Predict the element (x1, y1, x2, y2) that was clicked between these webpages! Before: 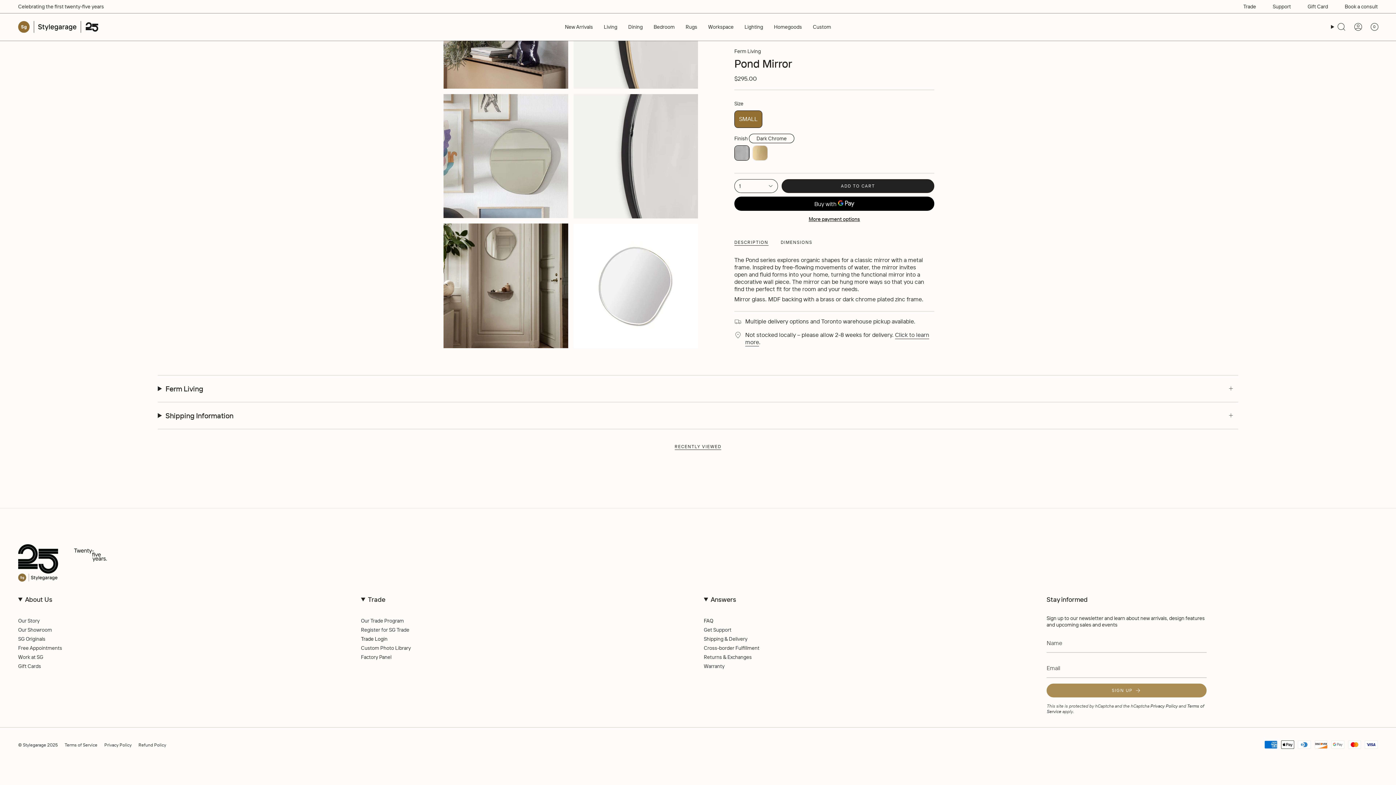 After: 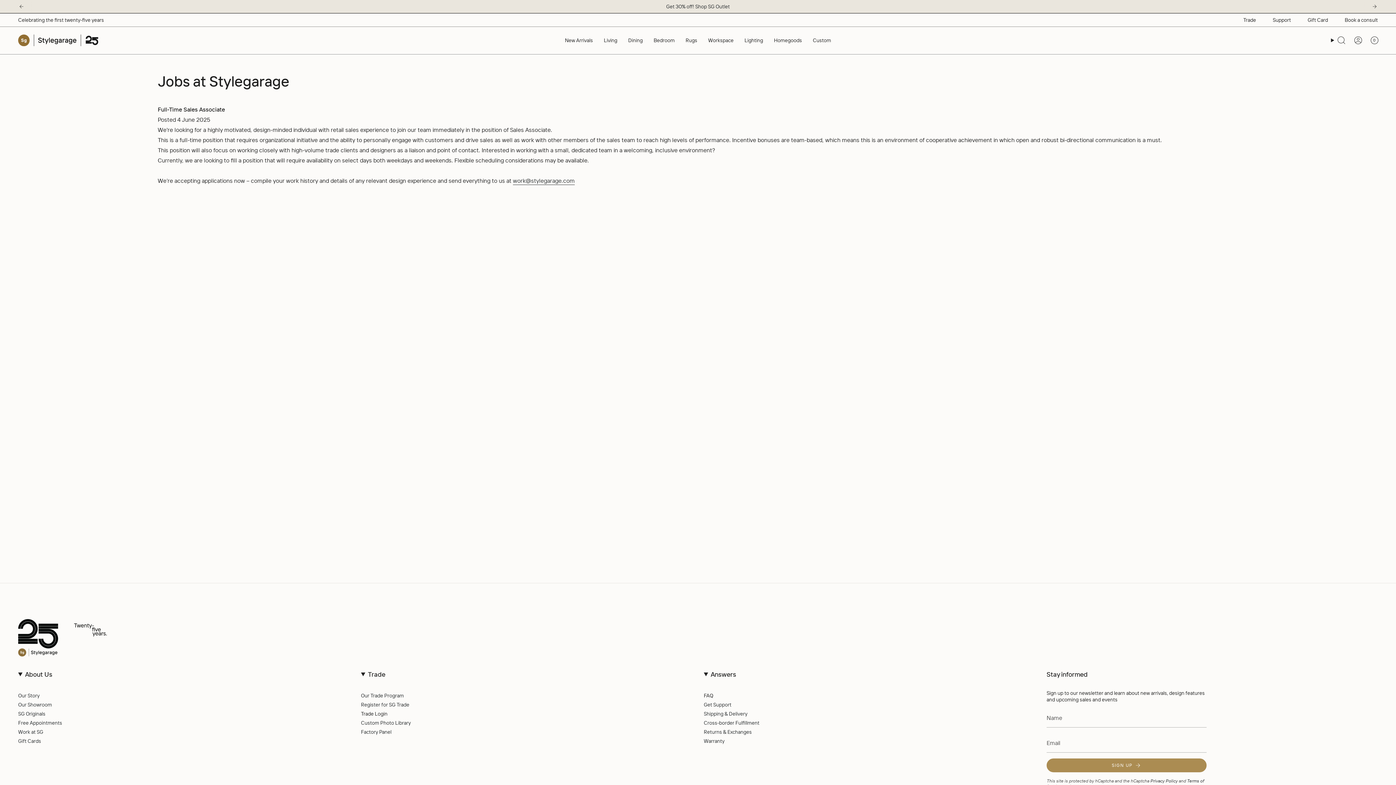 Action: bbox: (18, 654, 43, 662) label: Work at SG